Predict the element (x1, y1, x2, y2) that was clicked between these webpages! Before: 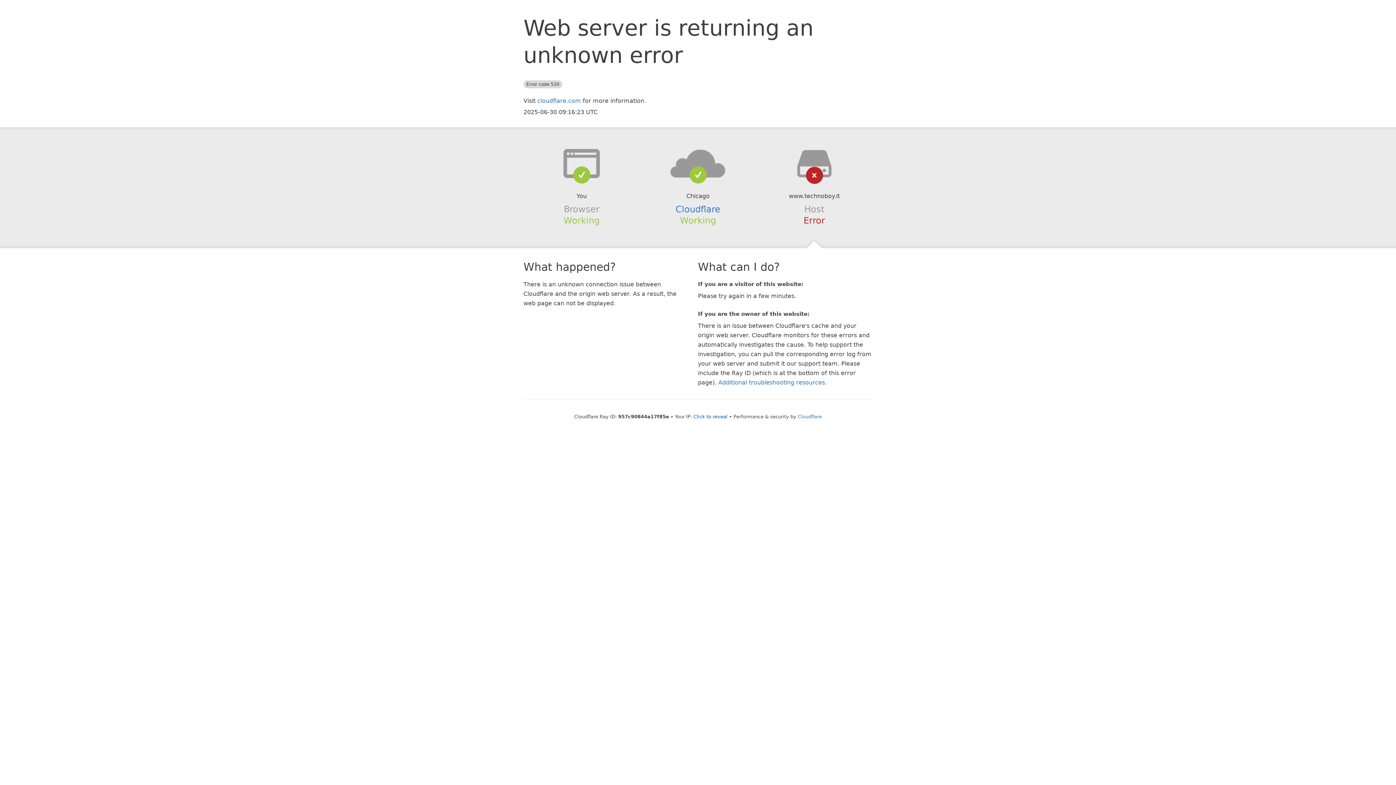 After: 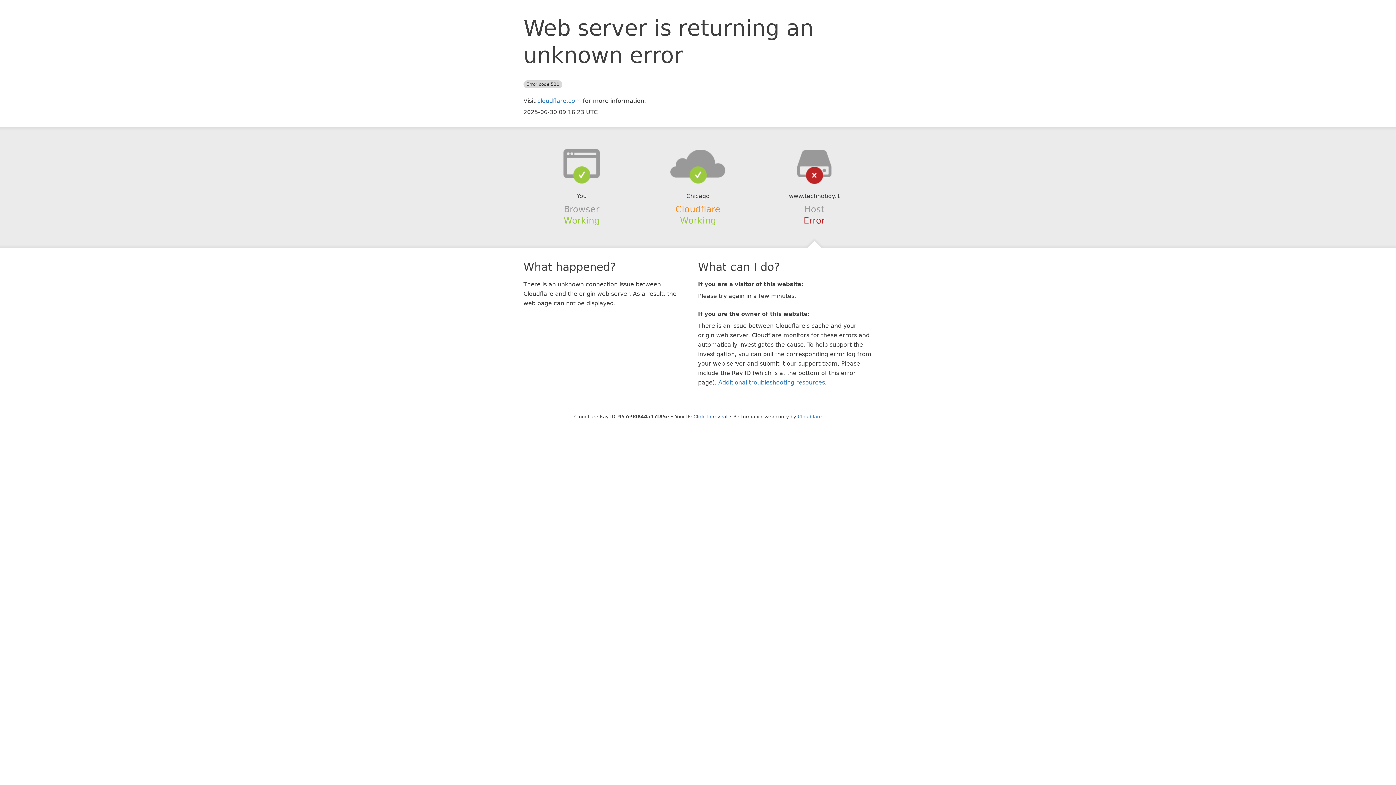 Action: label: Cloudflare bbox: (675, 204, 720, 214)